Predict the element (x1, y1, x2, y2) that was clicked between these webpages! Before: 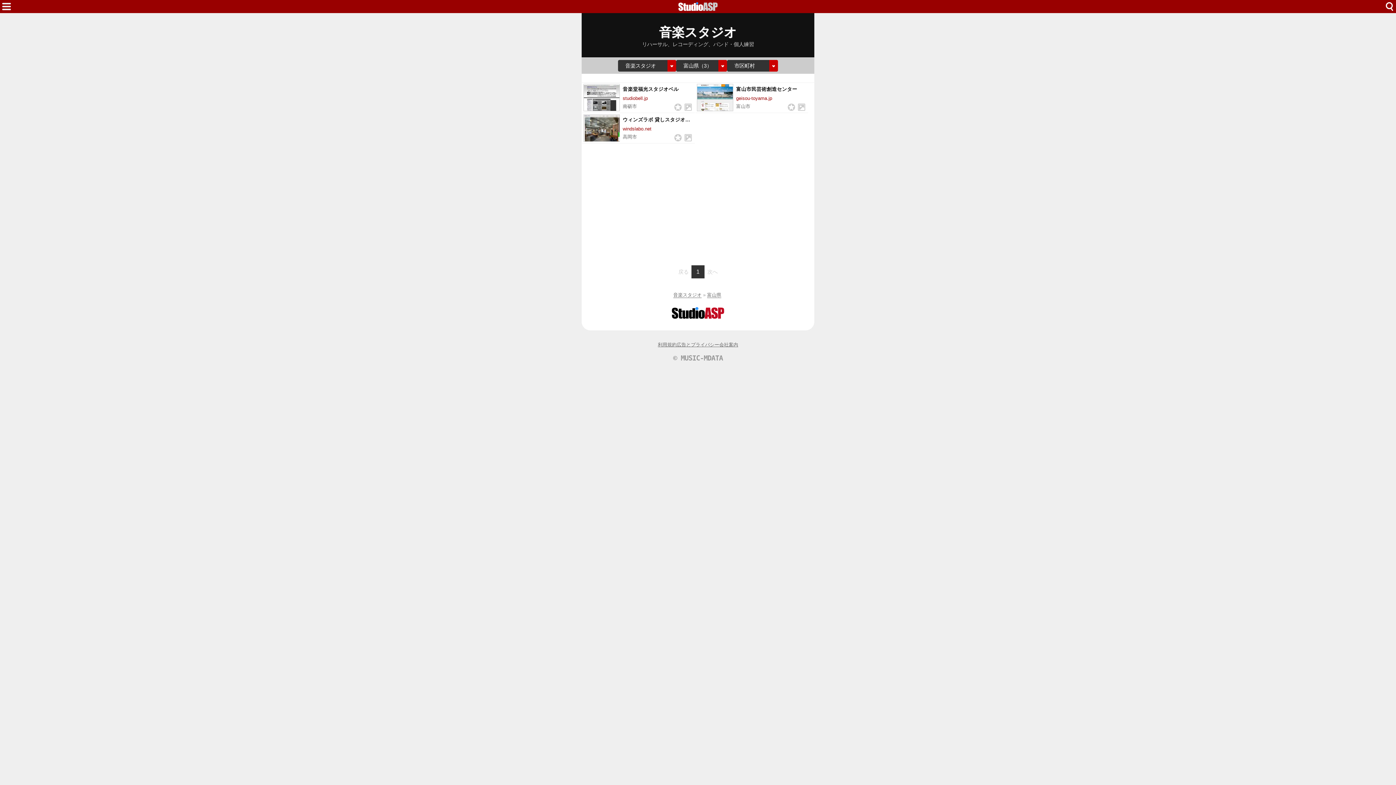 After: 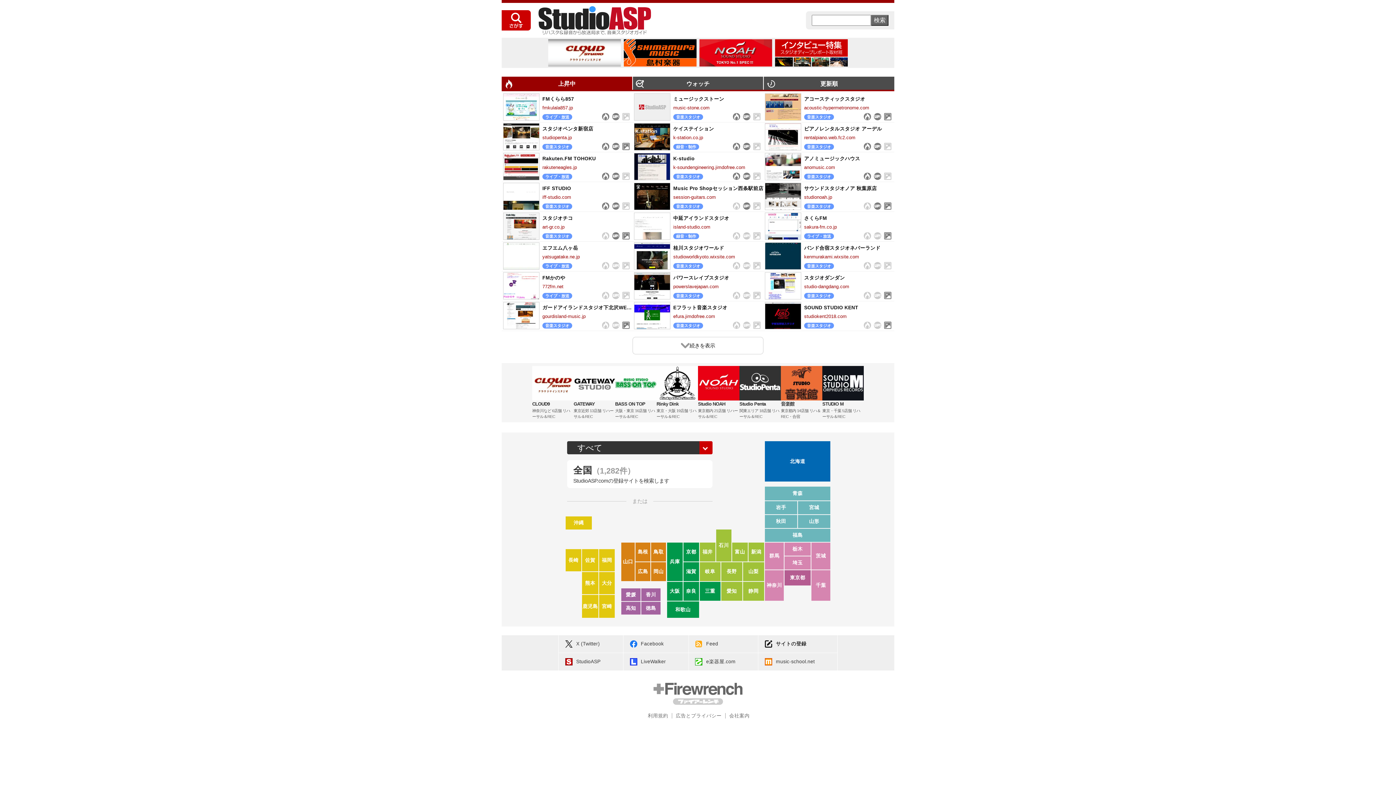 Action: bbox: (581, 307, 814, 318) label: LiveWalker